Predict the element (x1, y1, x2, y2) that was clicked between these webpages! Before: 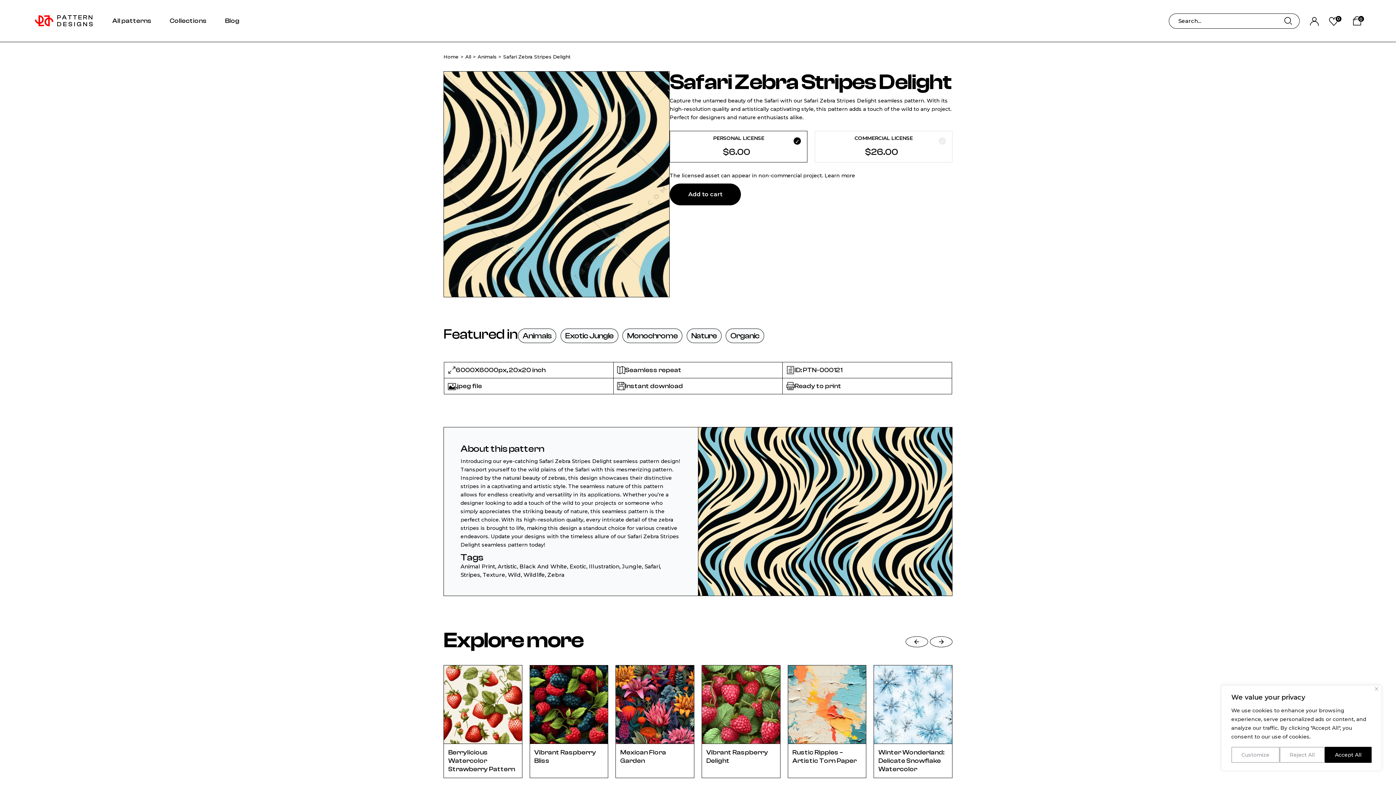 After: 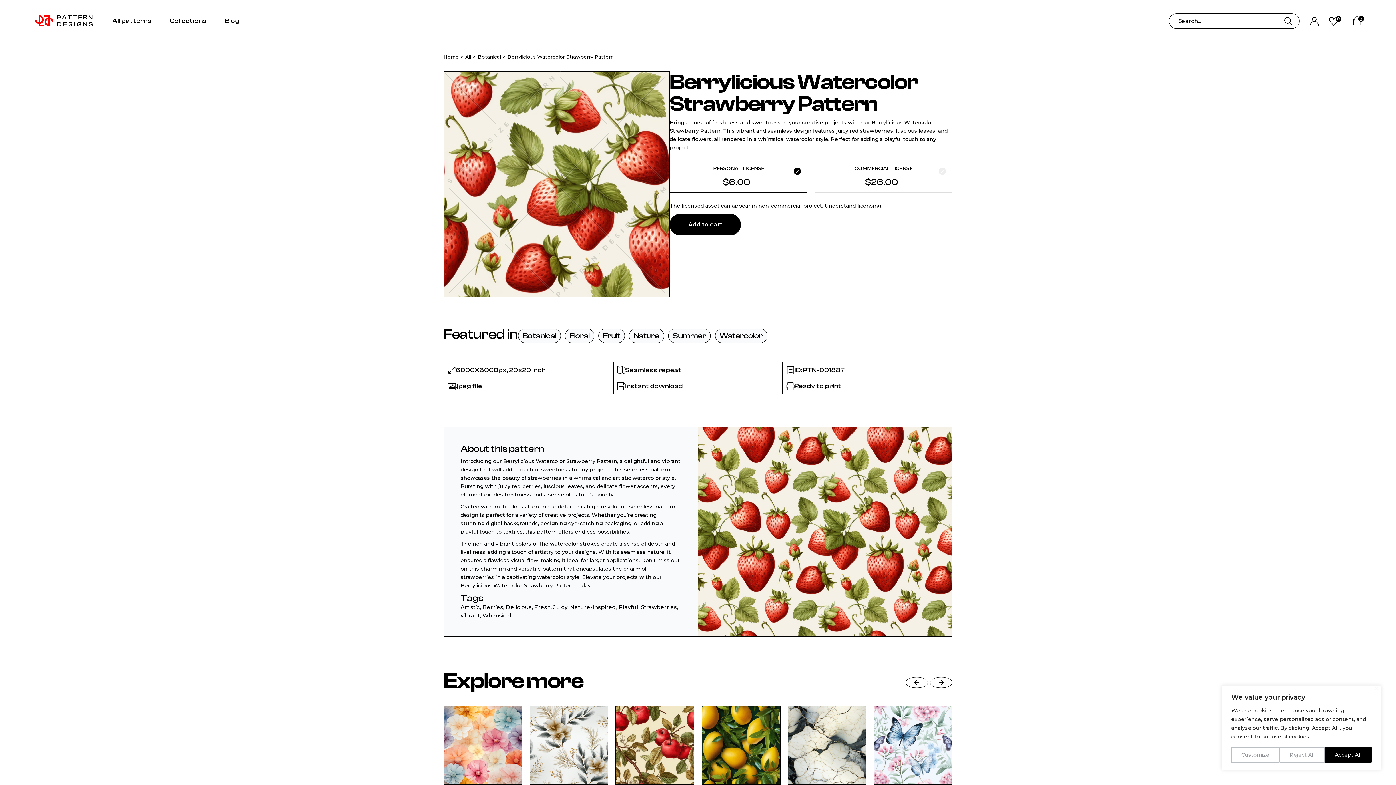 Action: bbox: (443, 665, 522, 743)